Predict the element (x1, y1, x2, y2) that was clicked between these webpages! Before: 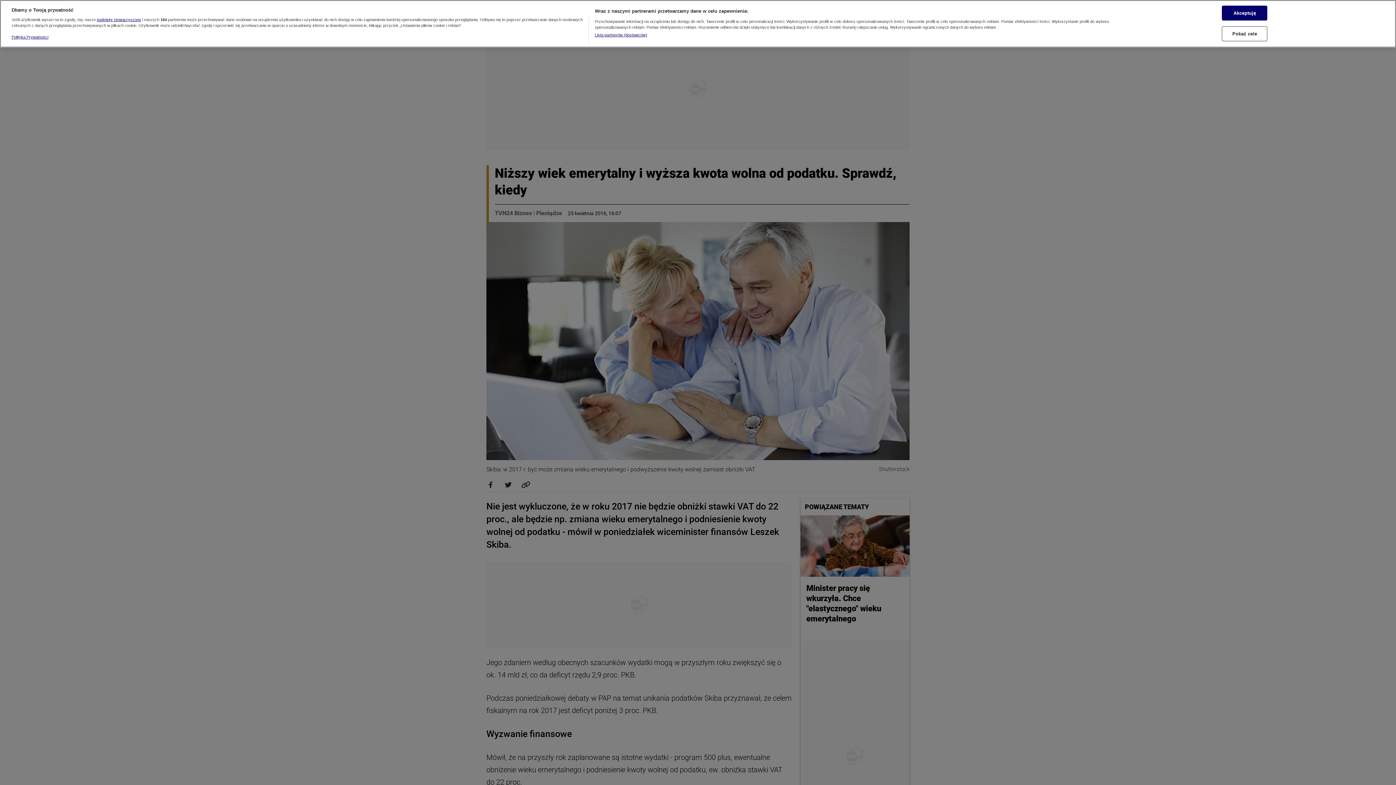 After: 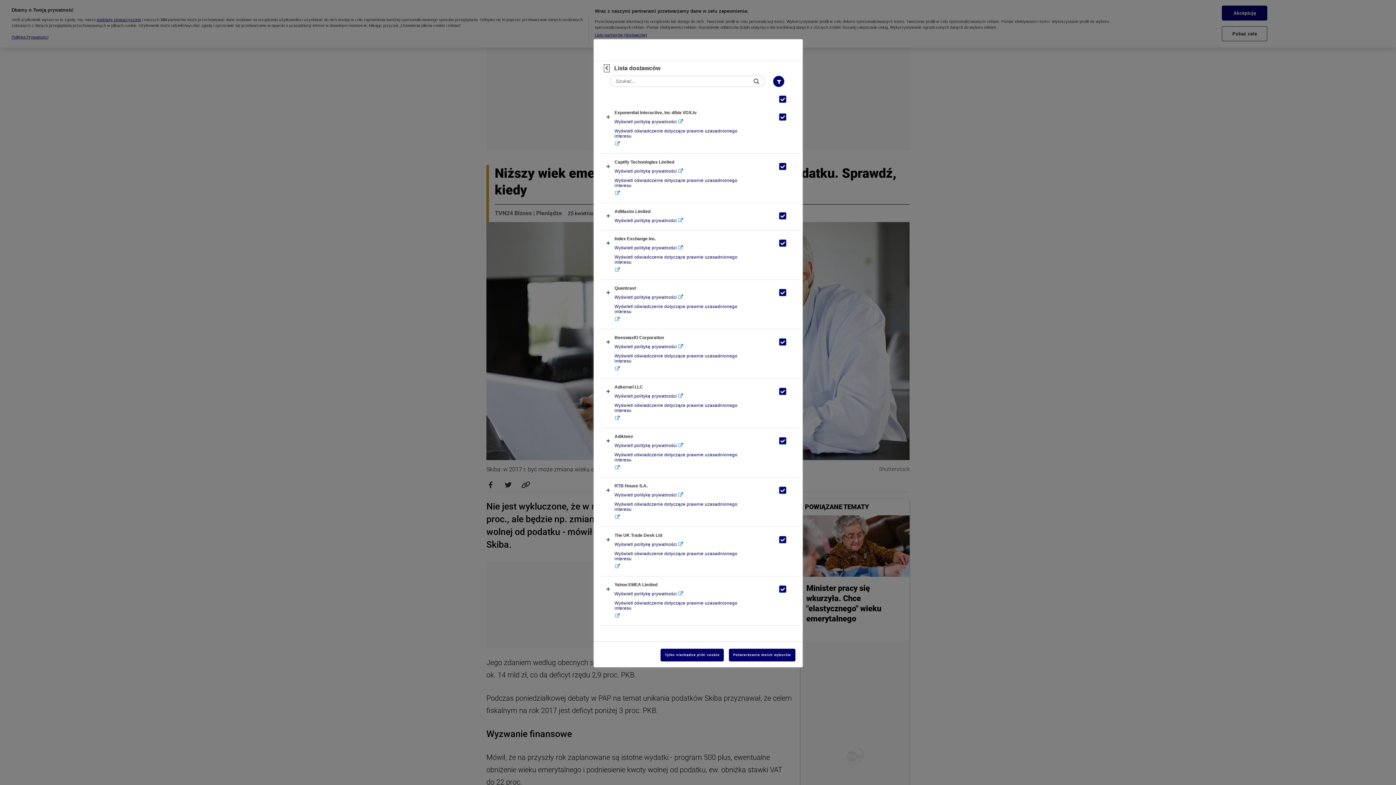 Action: label: Lista partnerów (dostawców) bbox: (594, 32, 647, 37)